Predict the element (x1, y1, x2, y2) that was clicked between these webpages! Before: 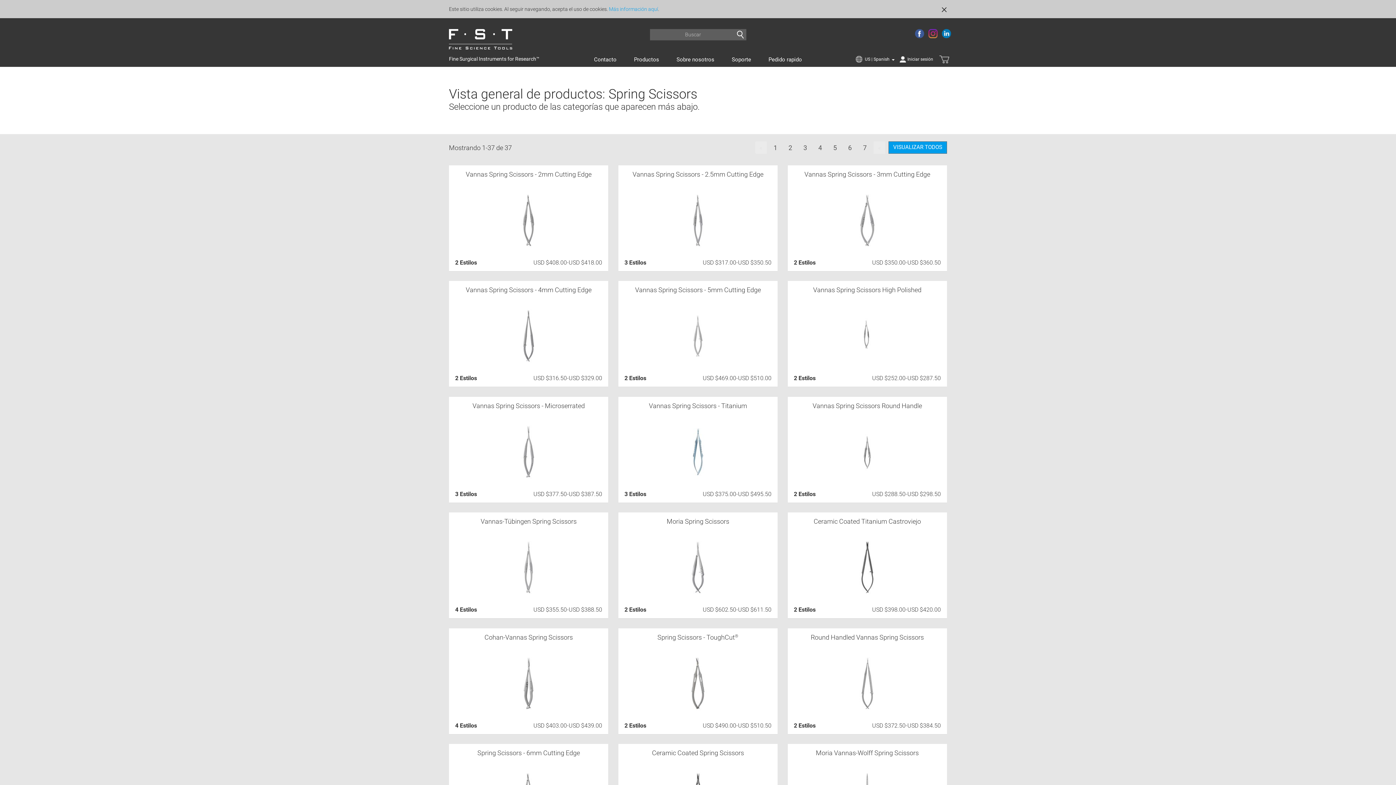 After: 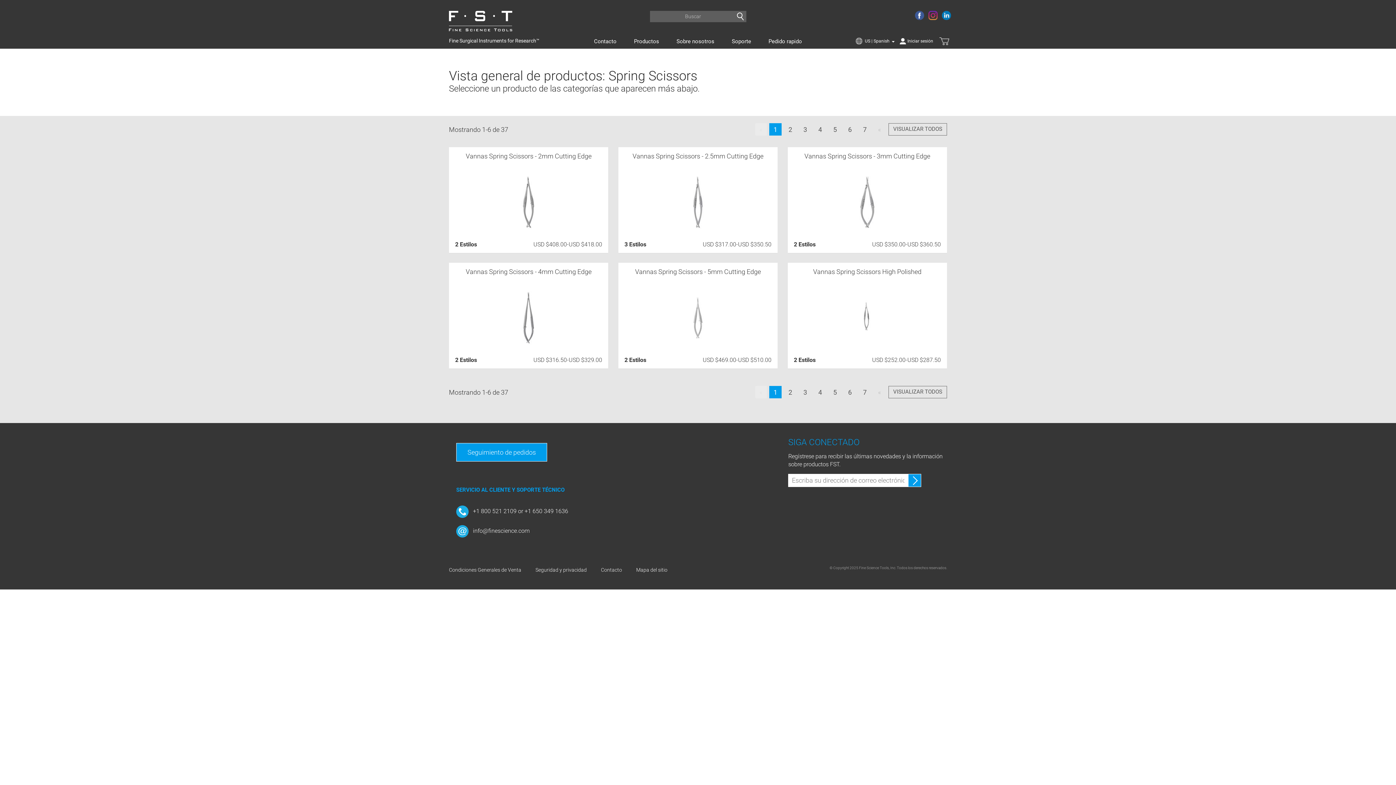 Action: bbox: (769, 141, 781, 153) label: 1